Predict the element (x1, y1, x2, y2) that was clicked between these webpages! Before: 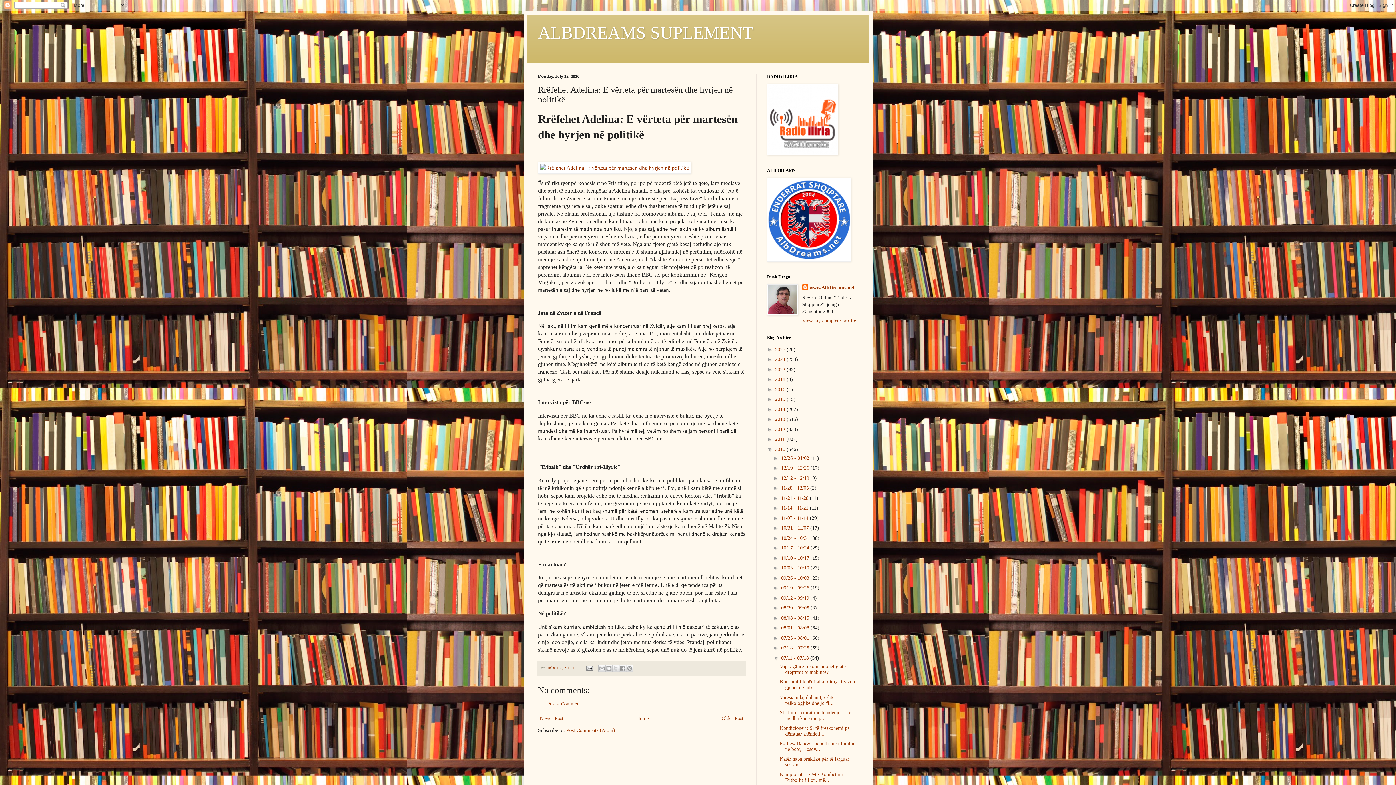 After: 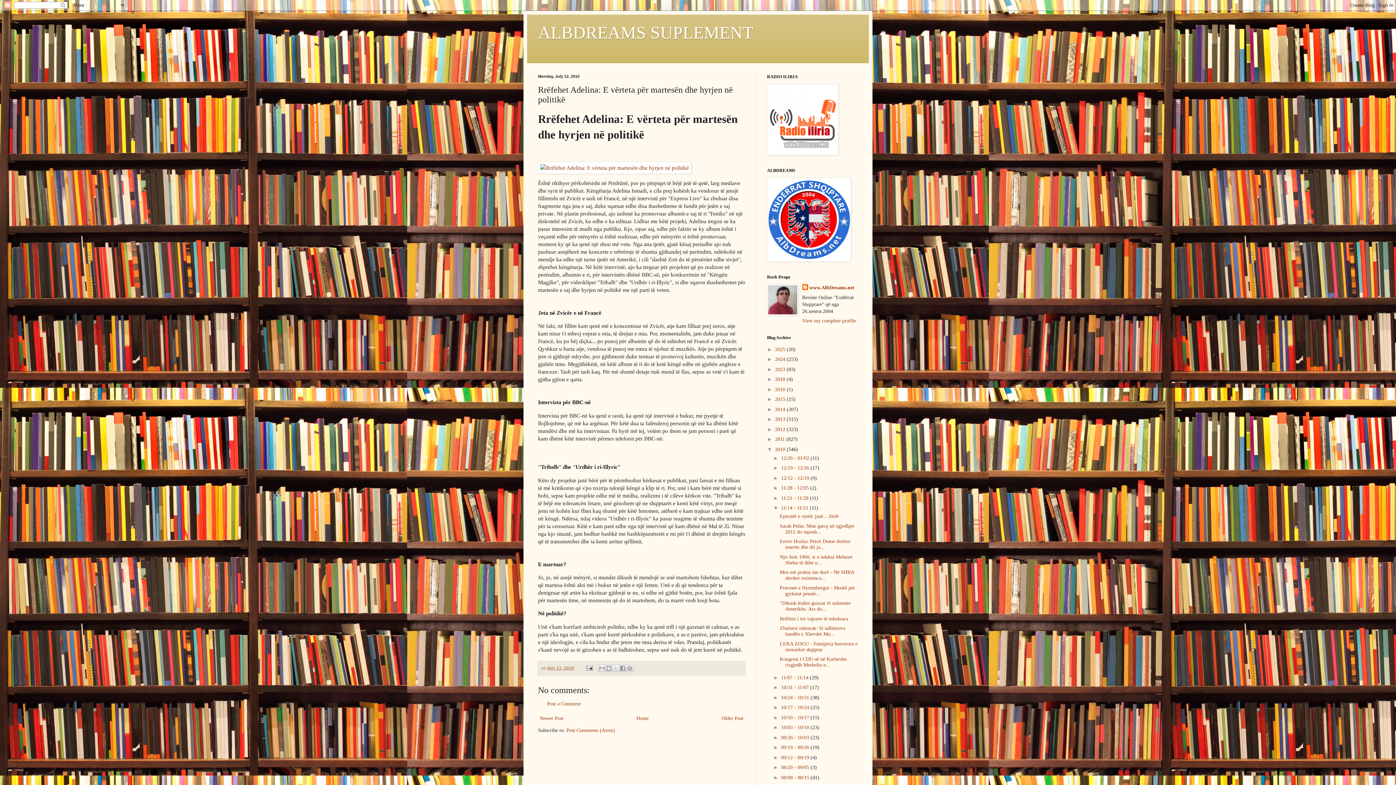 Action: label: ►   bbox: (773, 505, 781, 510)